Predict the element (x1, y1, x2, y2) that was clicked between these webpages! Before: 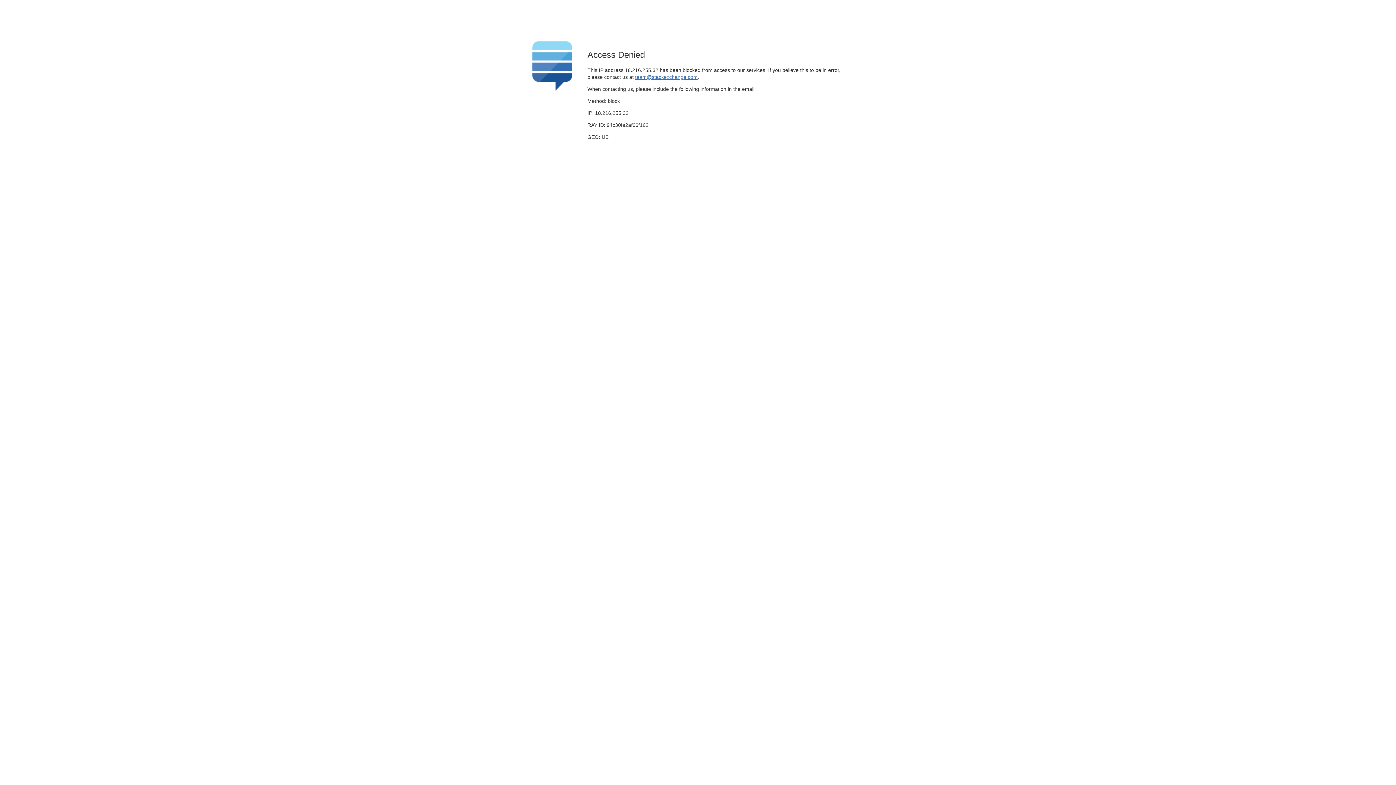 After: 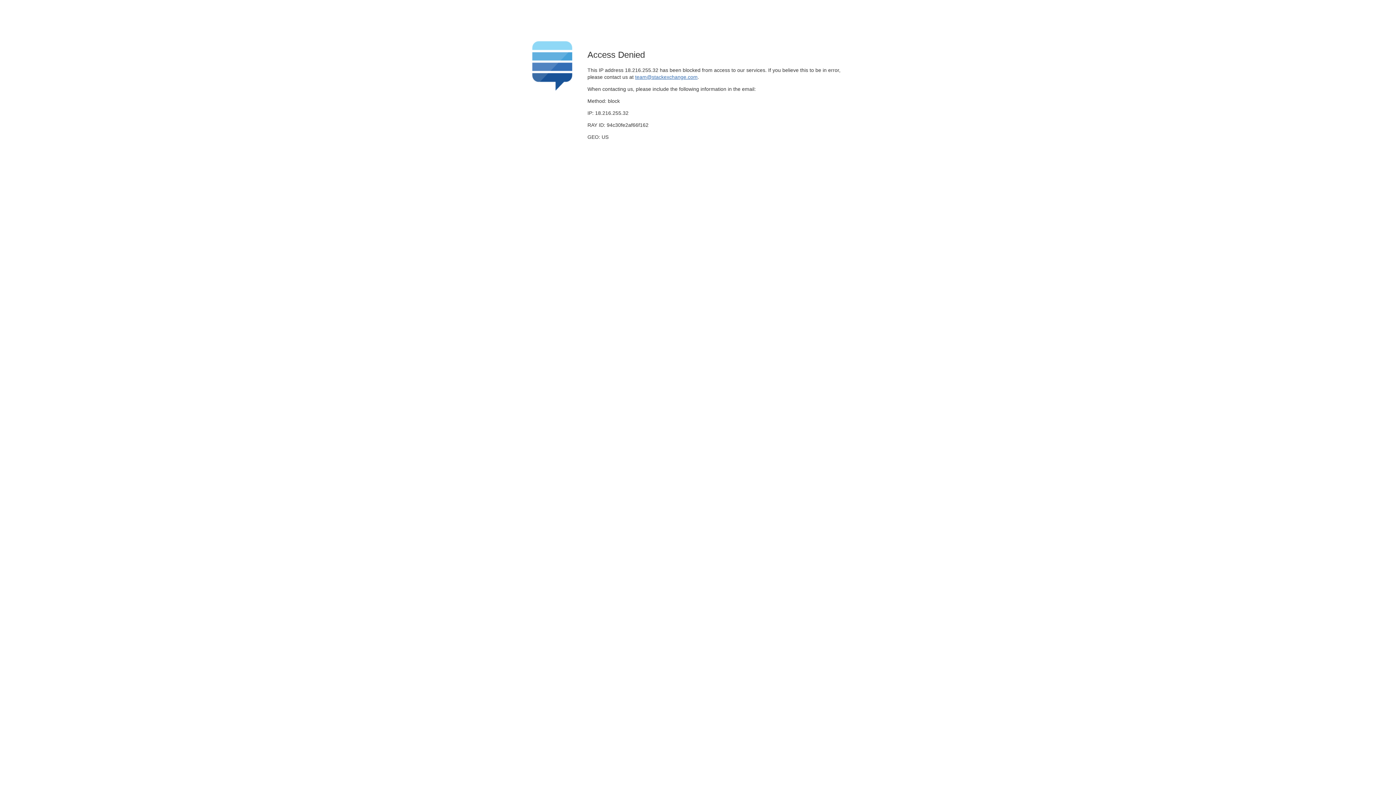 Action: label: team@stackexchange.com bbox: (635, 74, 697, 79)